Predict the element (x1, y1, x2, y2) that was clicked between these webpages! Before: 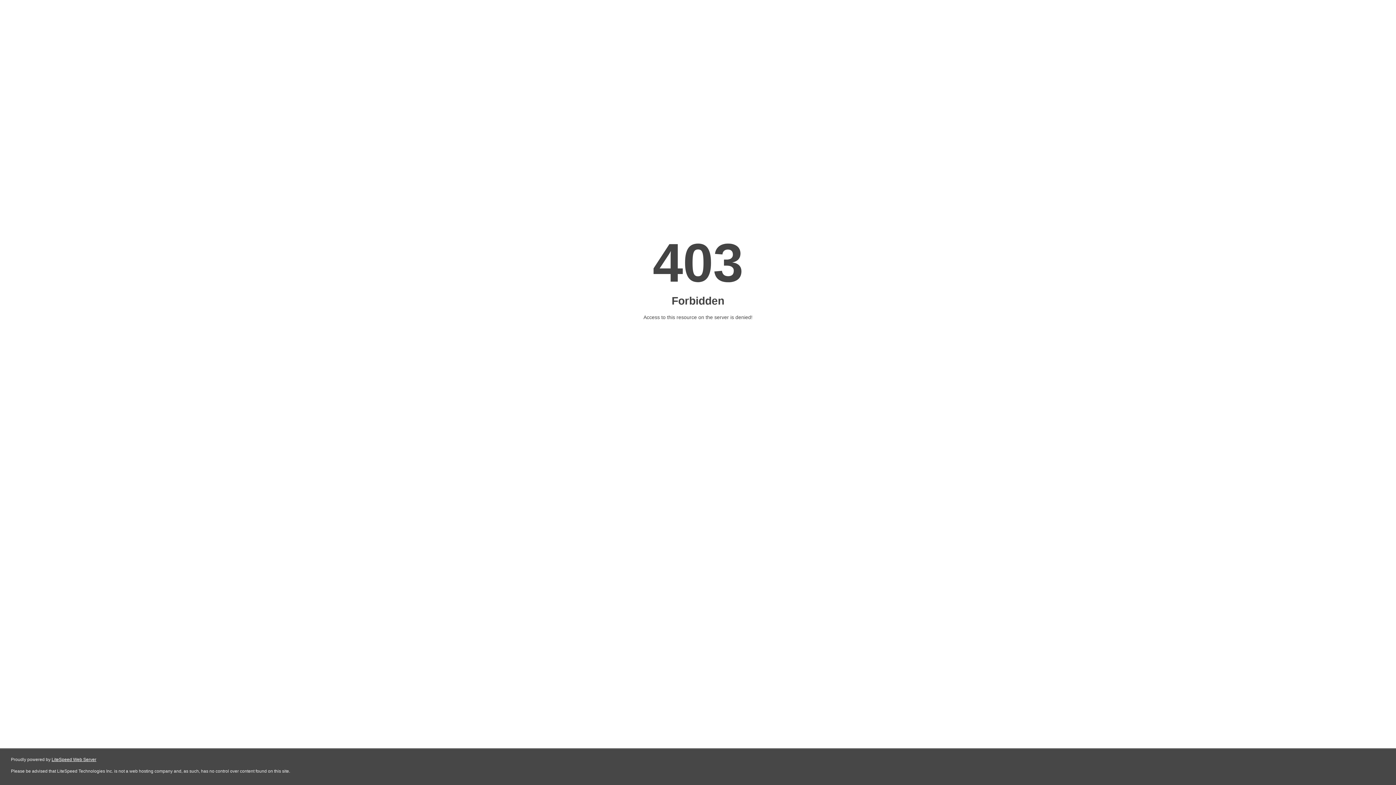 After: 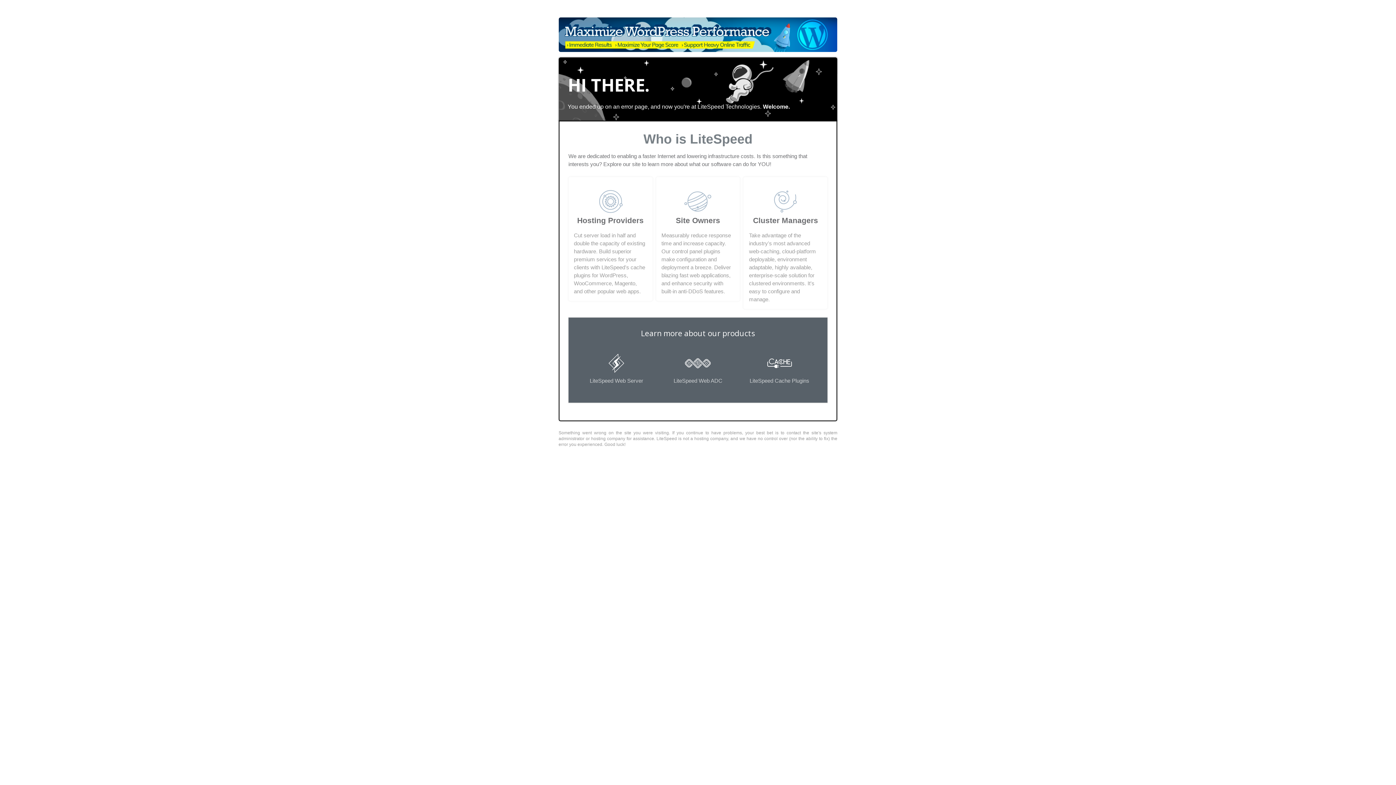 Action: label: LiteSpeed Web Server bbox: (51, 757, 96, 762)